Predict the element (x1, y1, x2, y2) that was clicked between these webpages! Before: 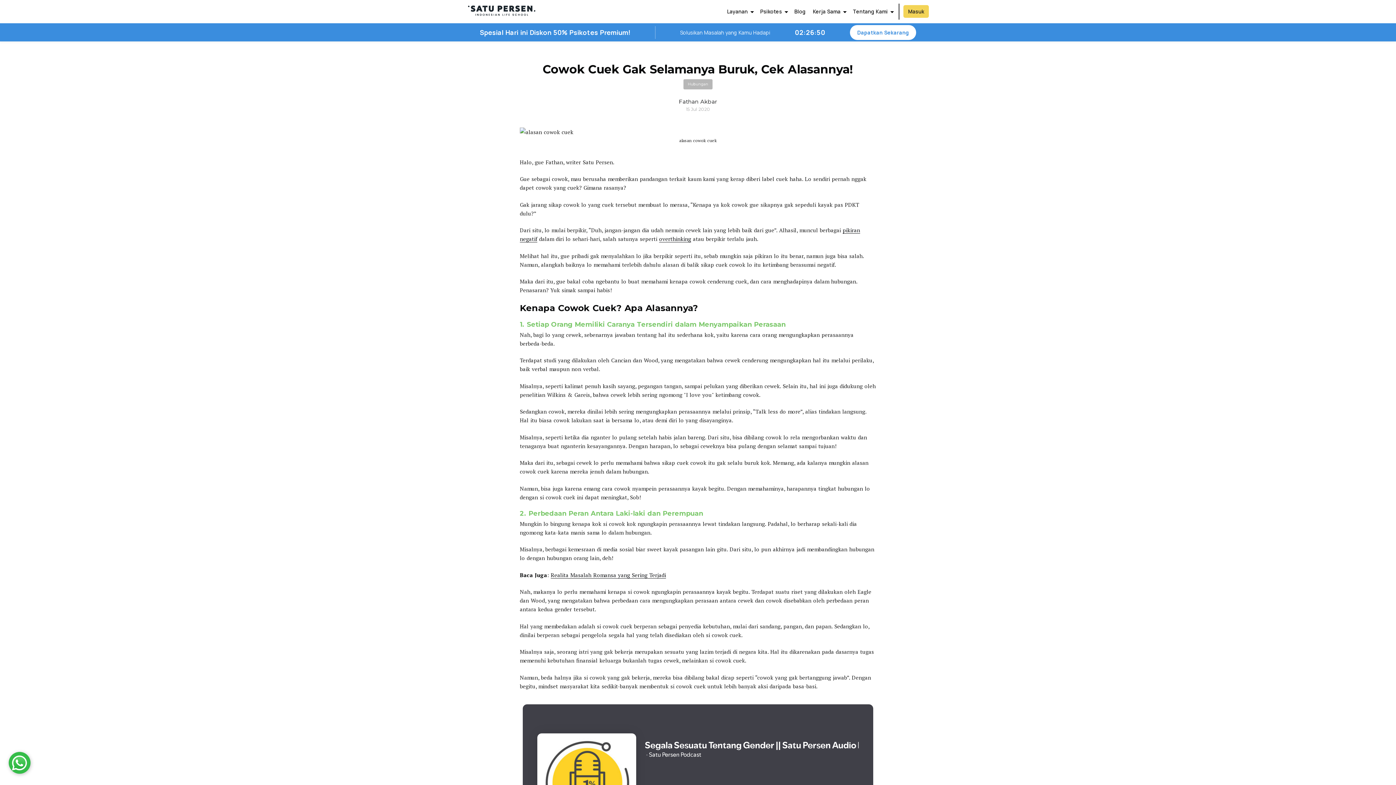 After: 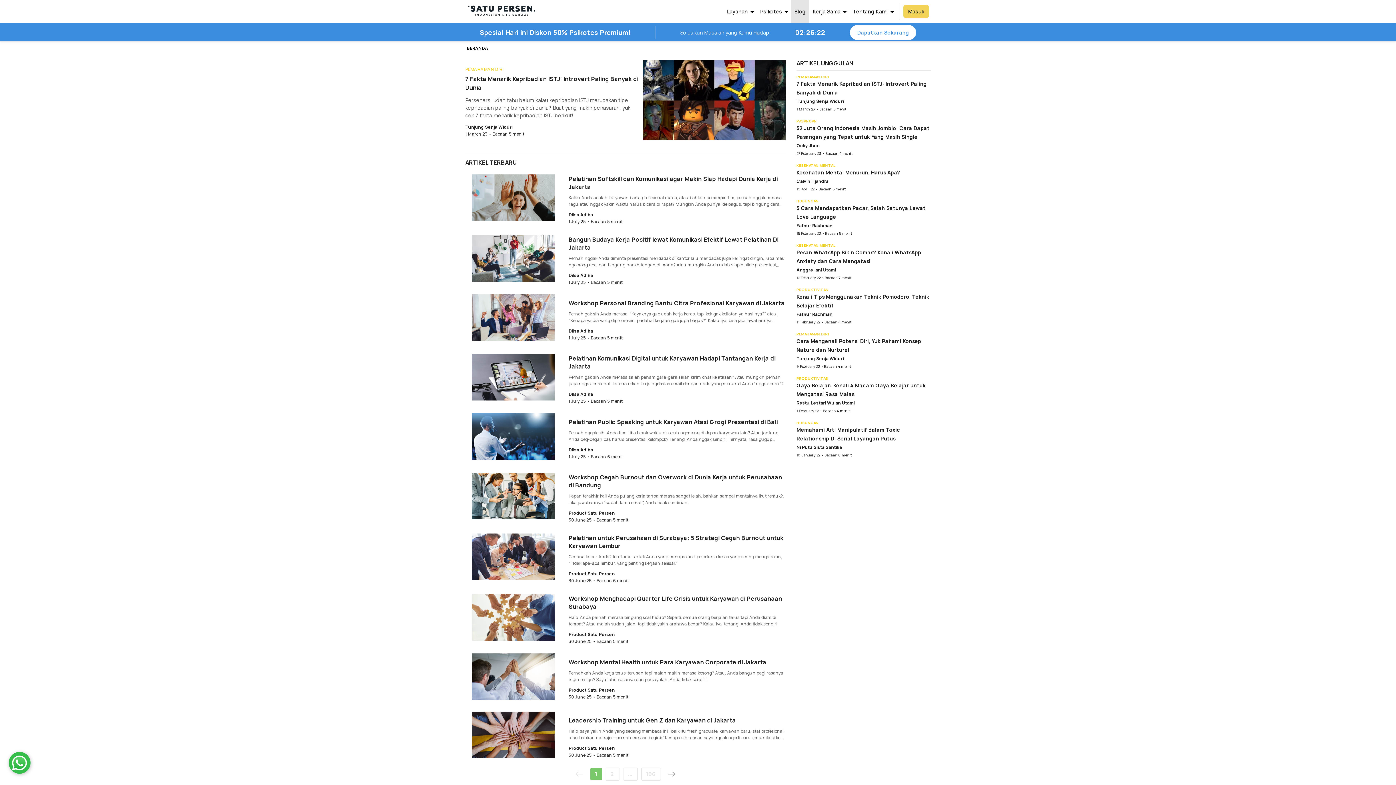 Action: label: Blog bbox: (790, 0, 809, 23)